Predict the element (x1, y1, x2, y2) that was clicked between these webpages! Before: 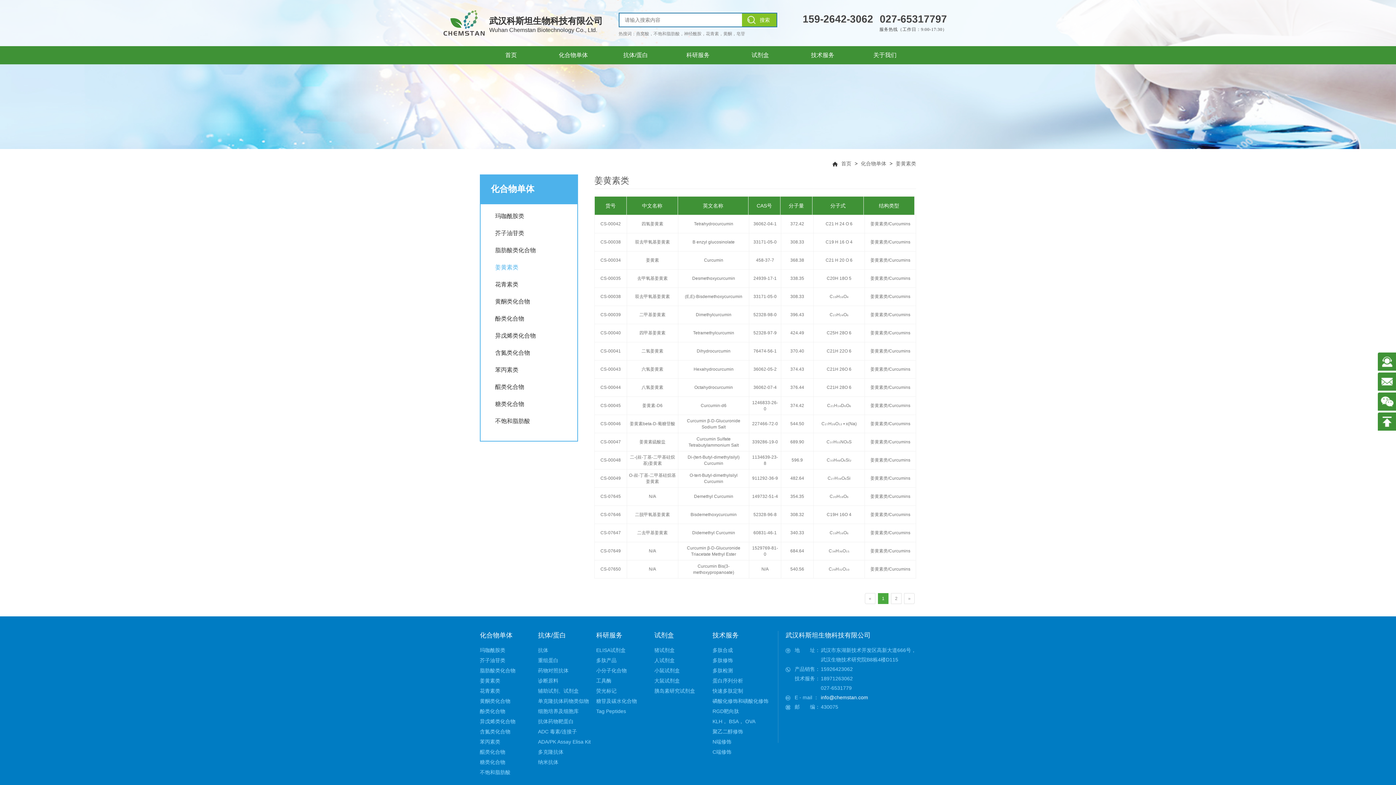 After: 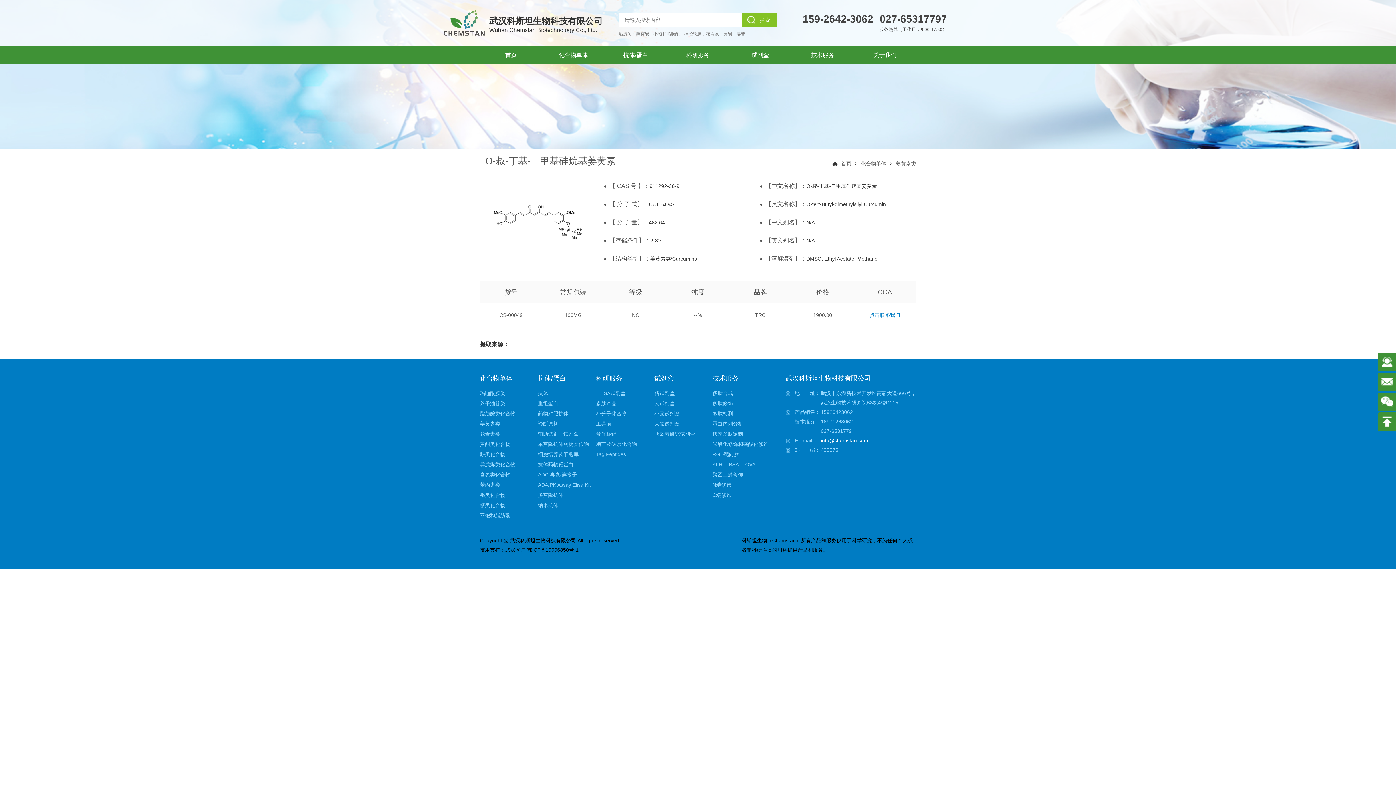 Action: bbox: (783, 475, 811, 481) label: 482.64